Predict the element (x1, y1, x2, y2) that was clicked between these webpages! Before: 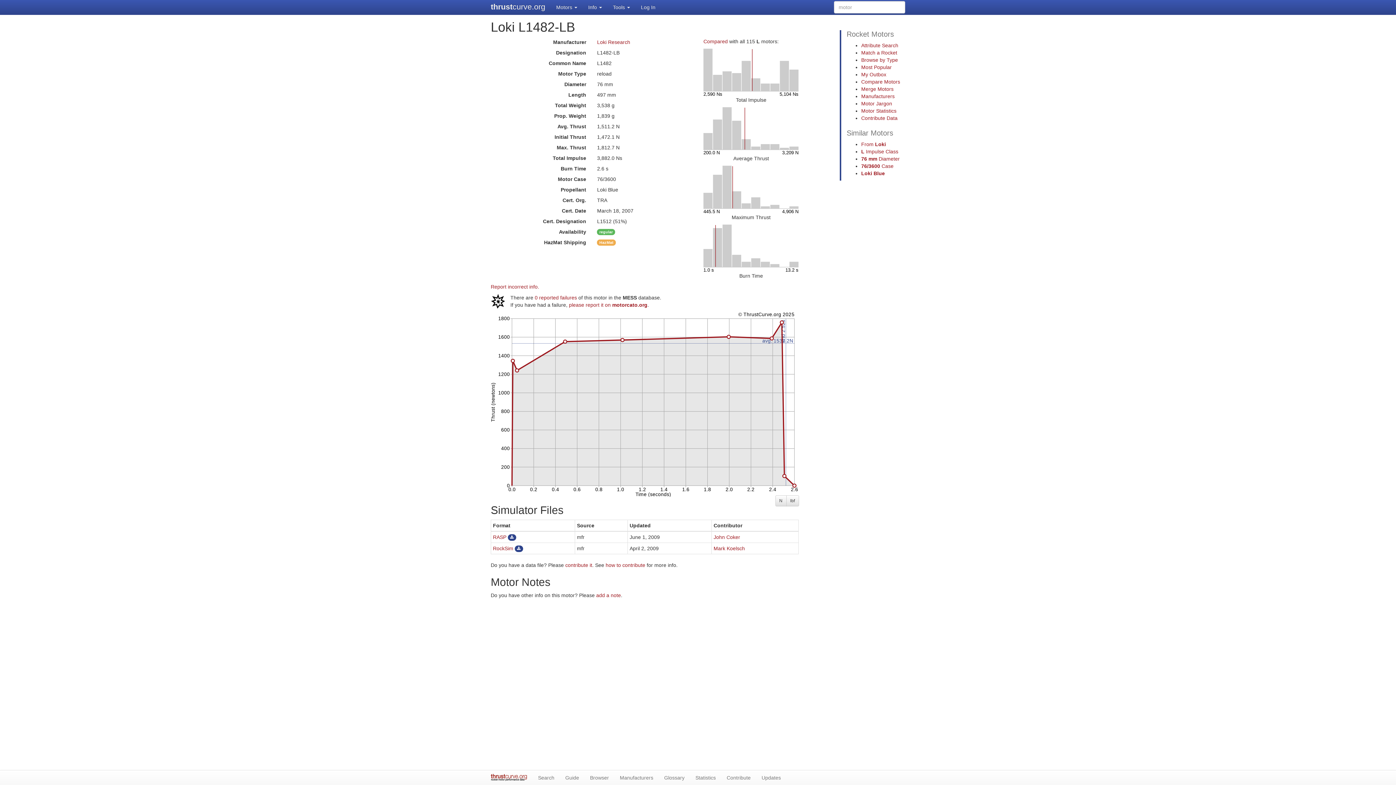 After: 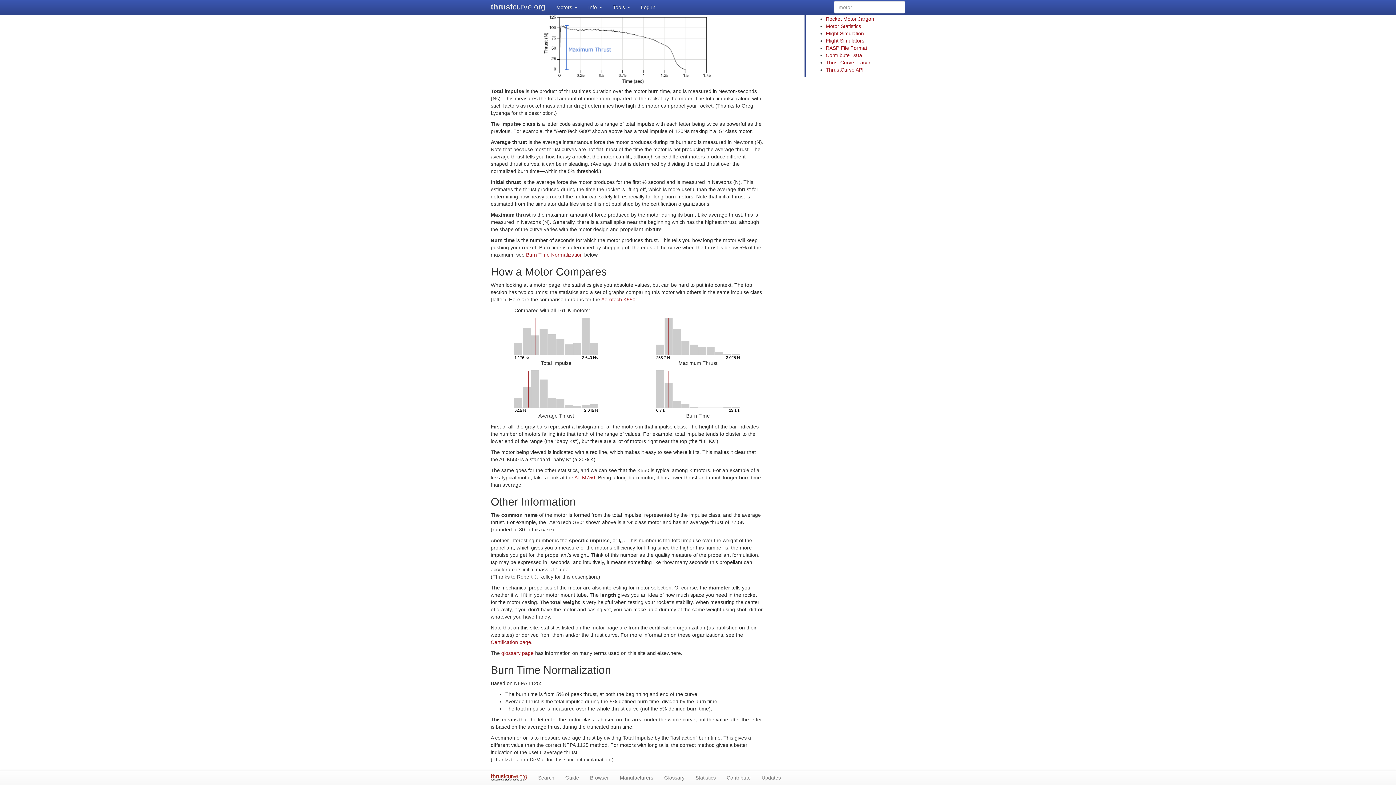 Action: bbox: (703, 38, 727, 44) label: Compared